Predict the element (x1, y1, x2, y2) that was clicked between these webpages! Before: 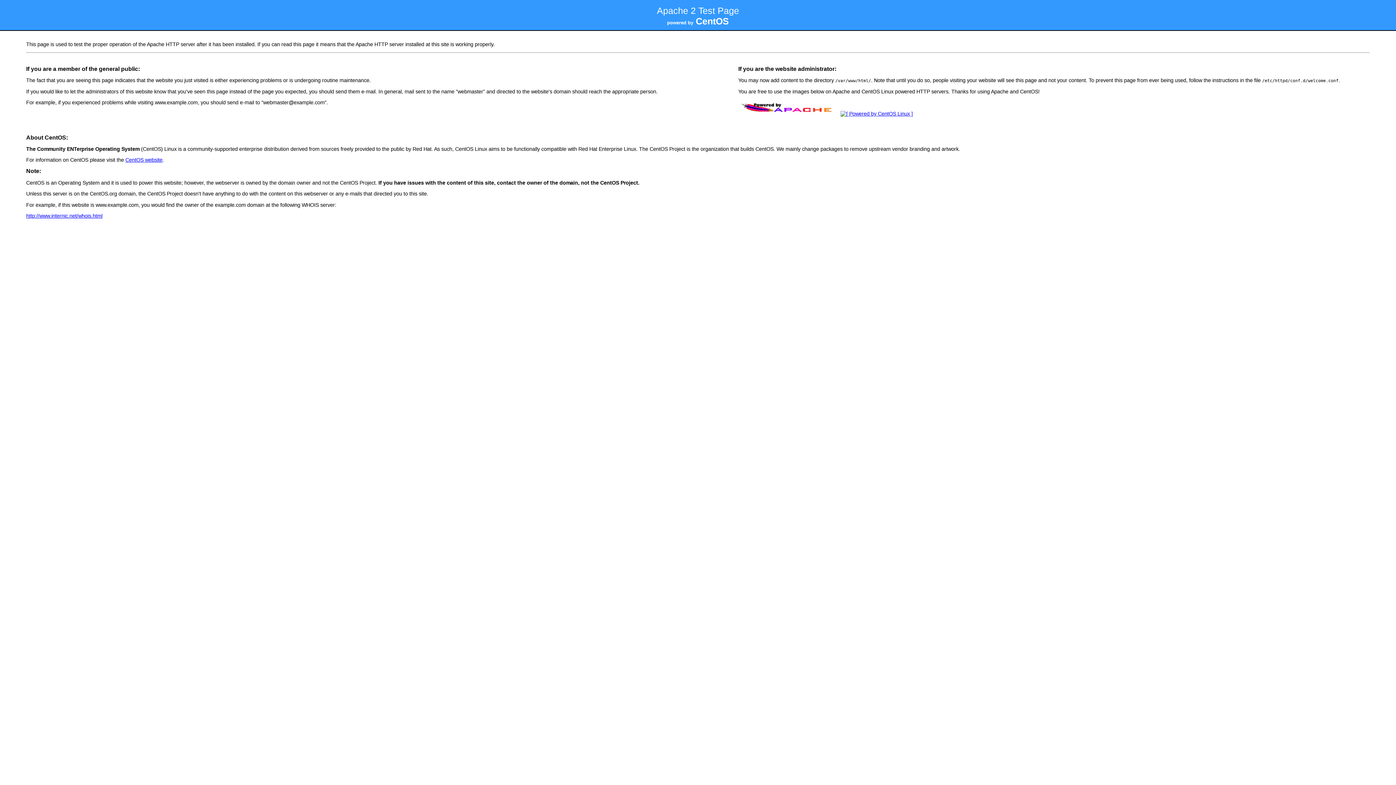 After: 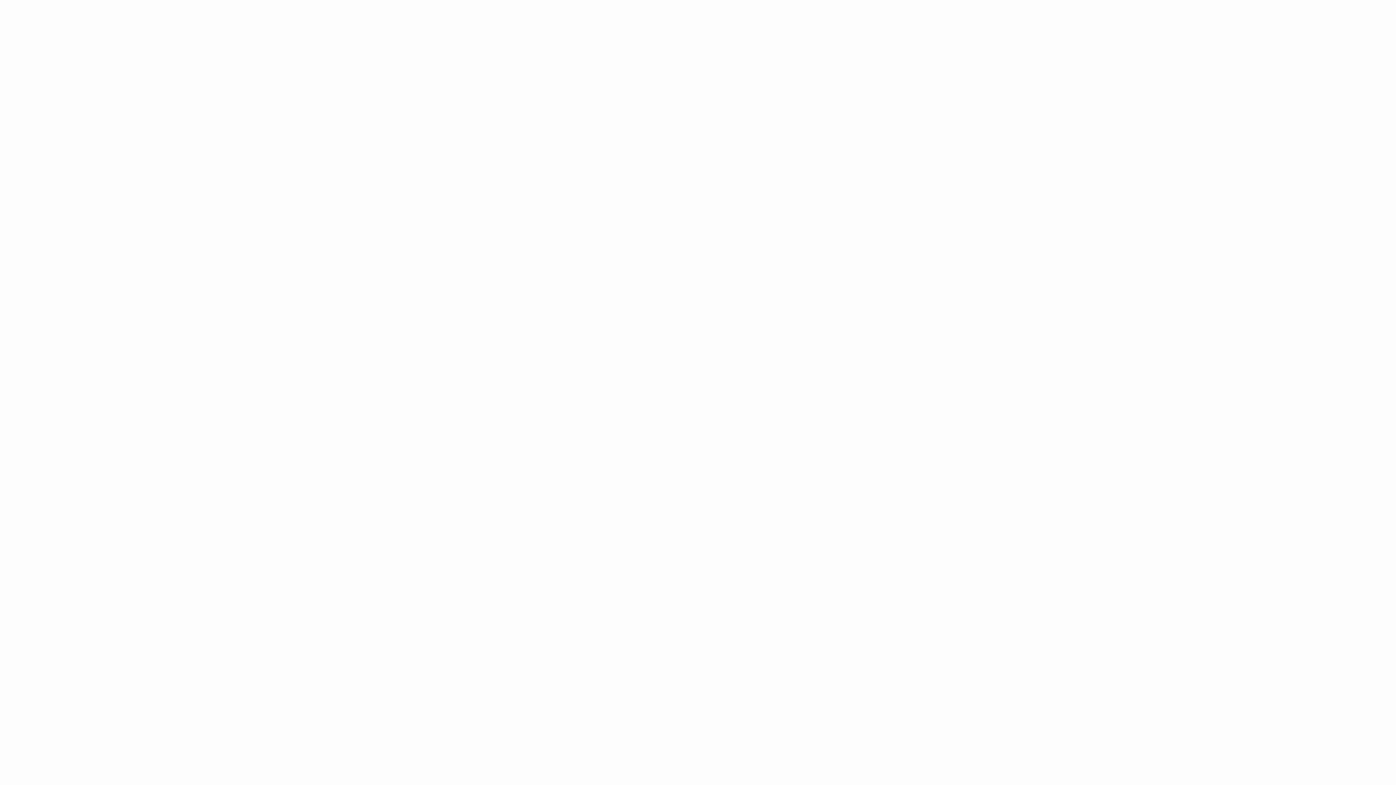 Action: label: http://www.internic.net/whois.html bbox: (26, 213, 102, 218)